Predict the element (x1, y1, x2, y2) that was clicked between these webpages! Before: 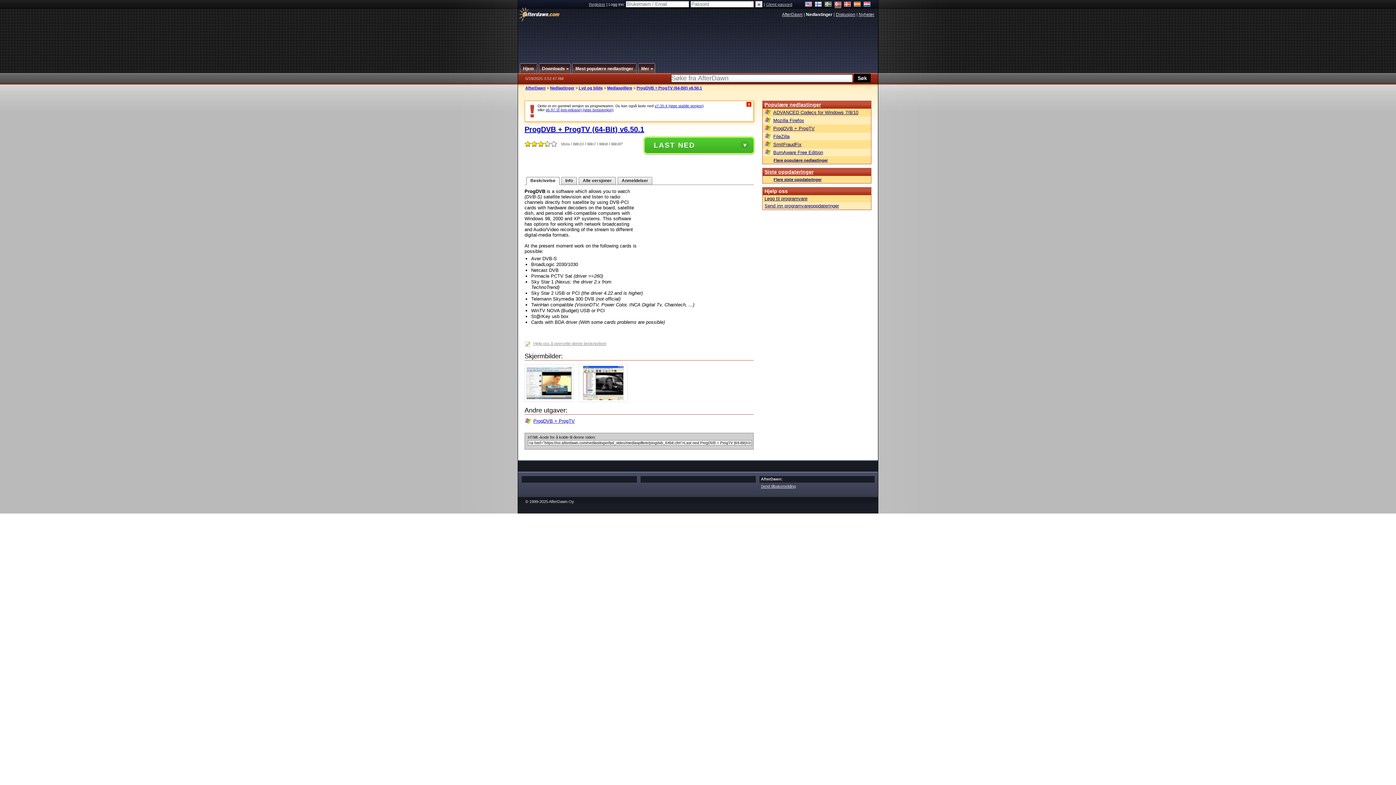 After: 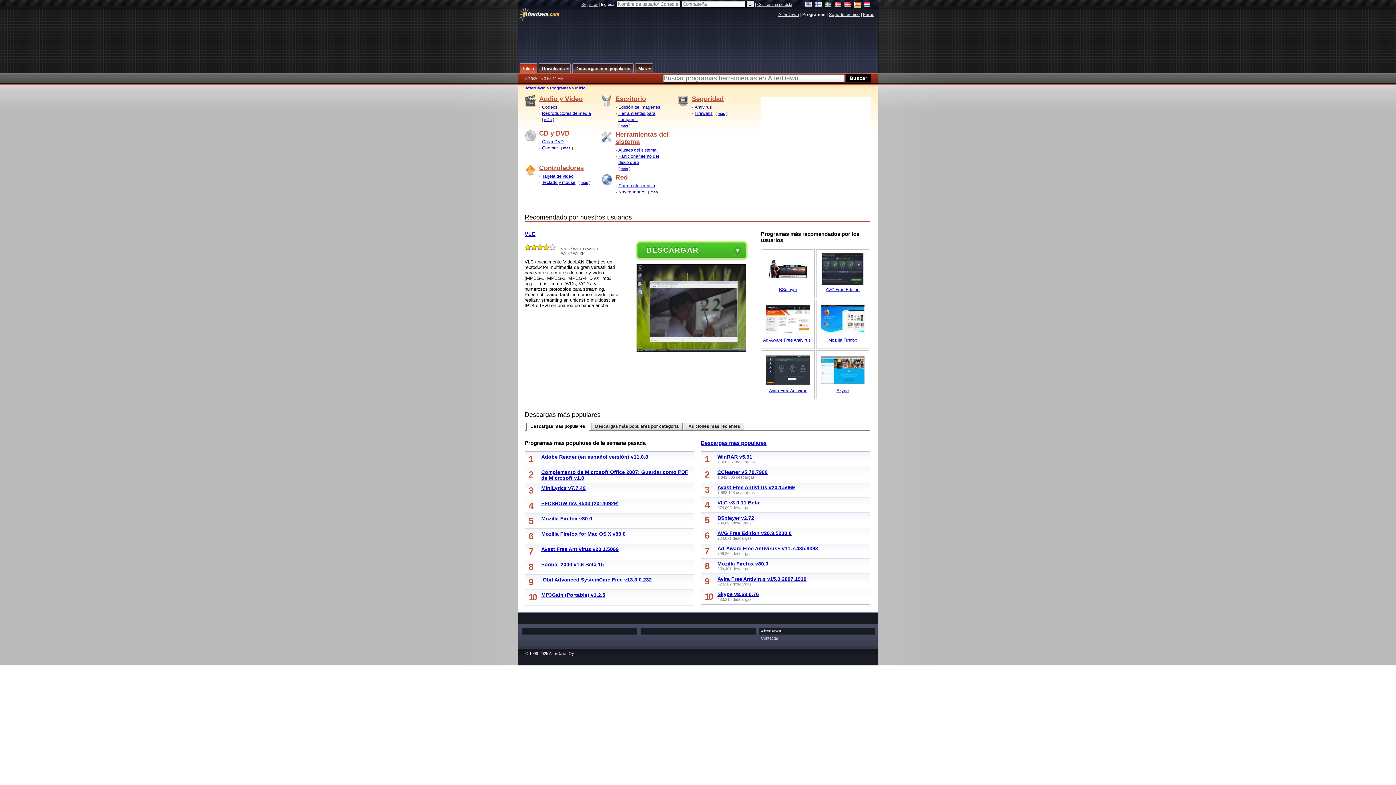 Action: bbox: (854, 1, 861, 8)